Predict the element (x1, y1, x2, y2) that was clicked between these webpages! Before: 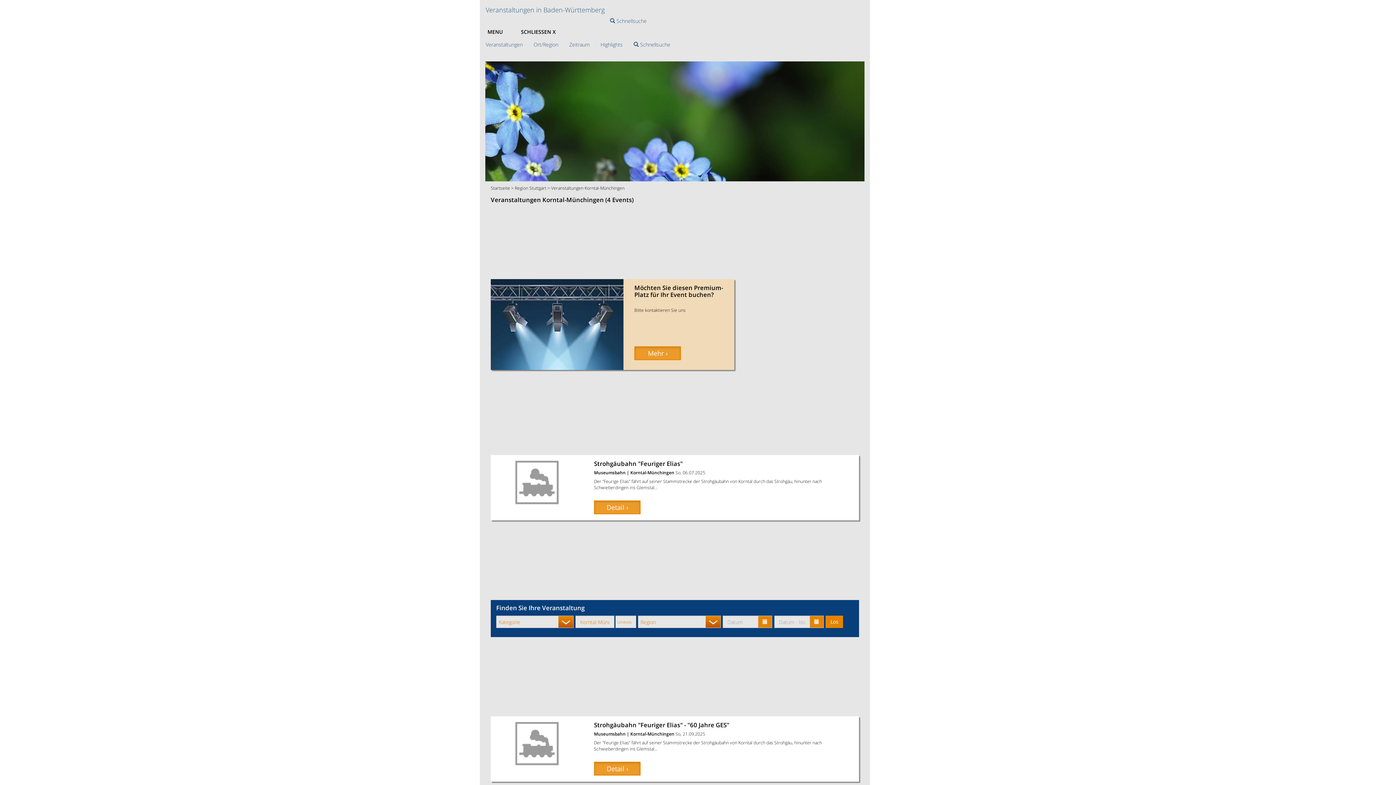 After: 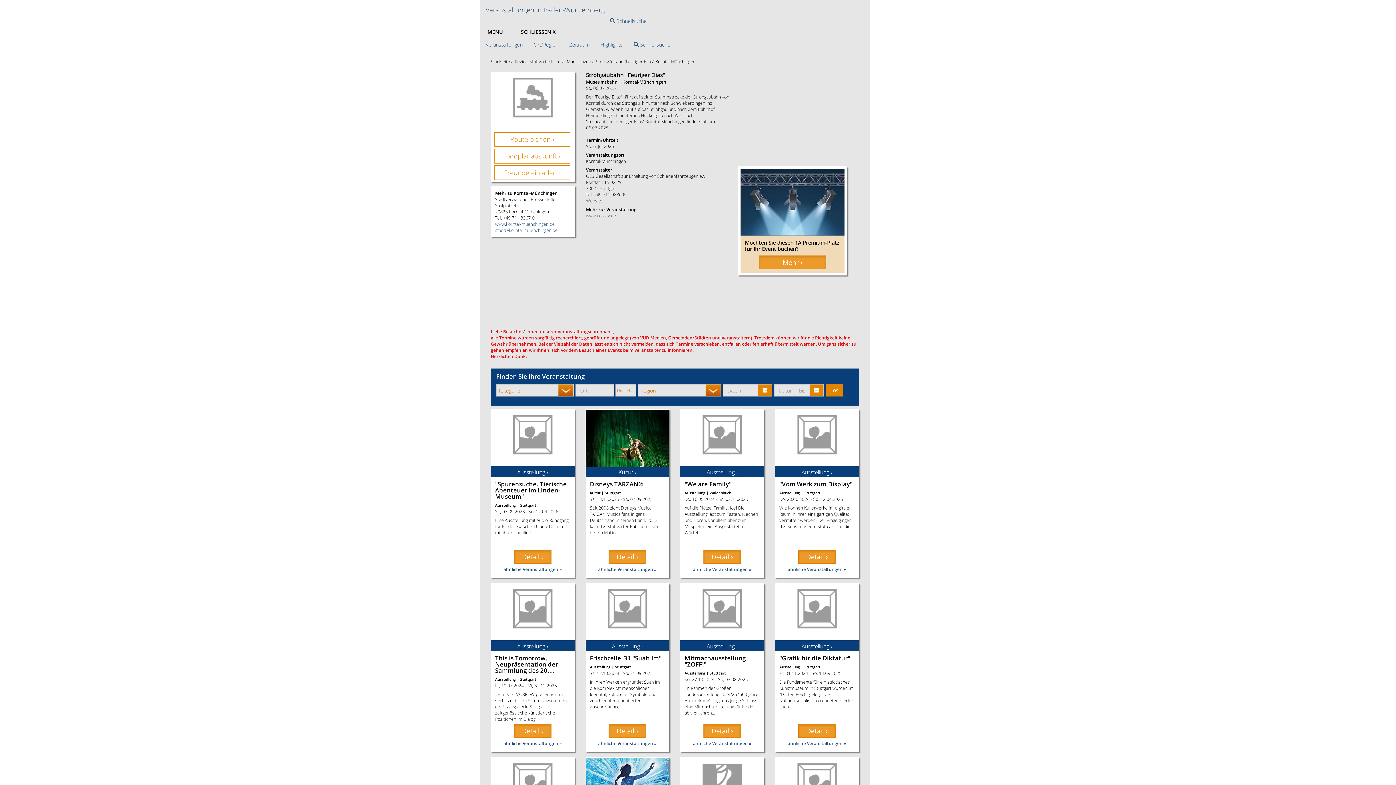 Action: bbox: (594, 500, 640, 514) label: Detail ›